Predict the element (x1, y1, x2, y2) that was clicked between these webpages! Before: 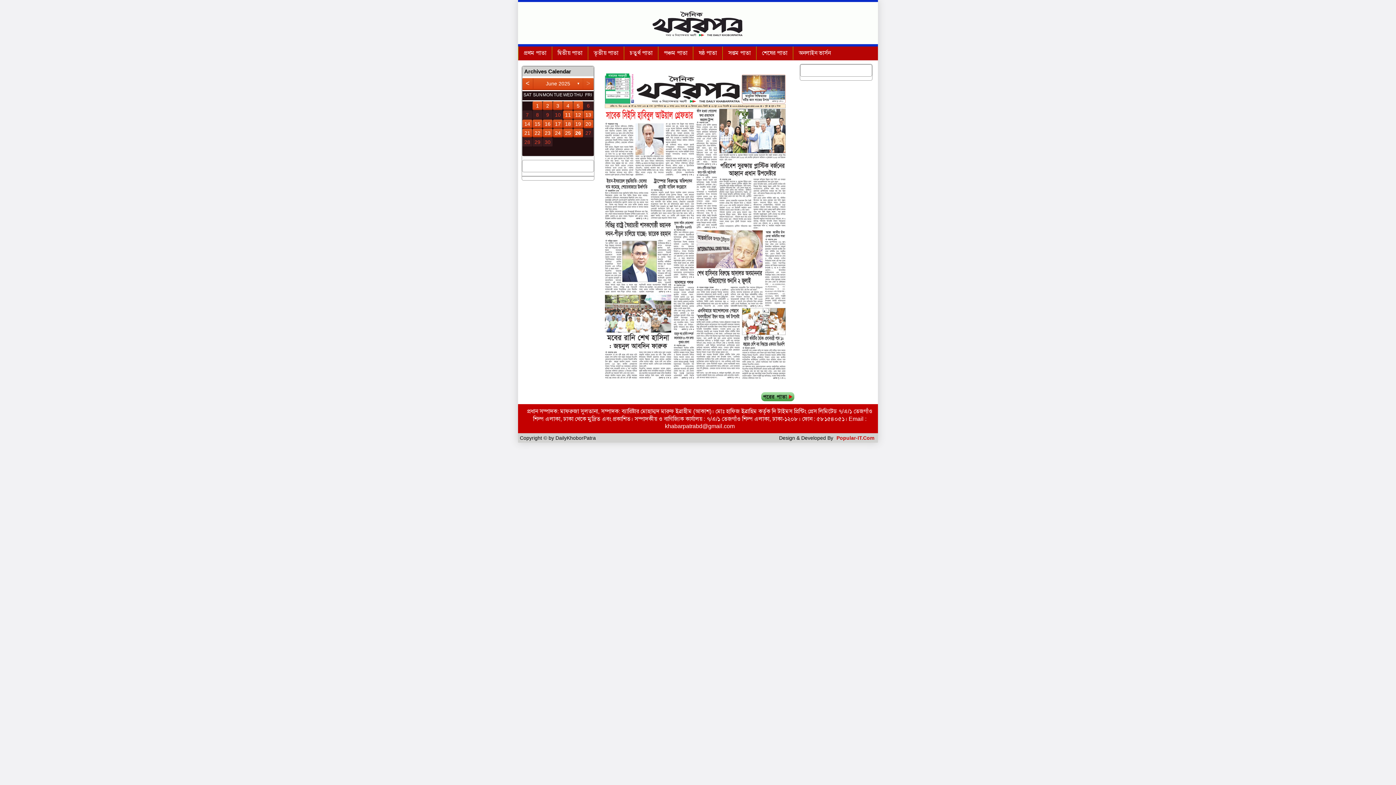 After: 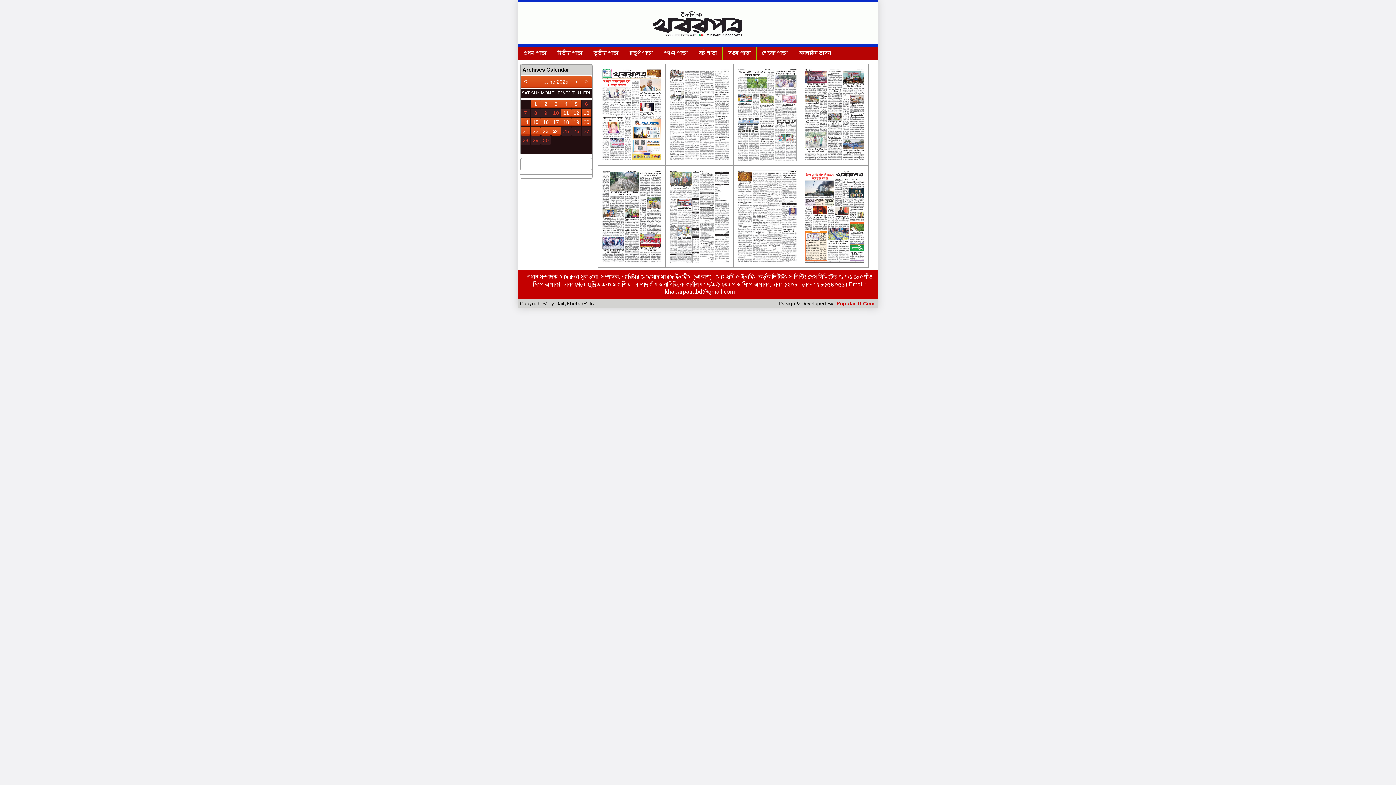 Action: bbox: (553, 128, 562, 137) label: 24